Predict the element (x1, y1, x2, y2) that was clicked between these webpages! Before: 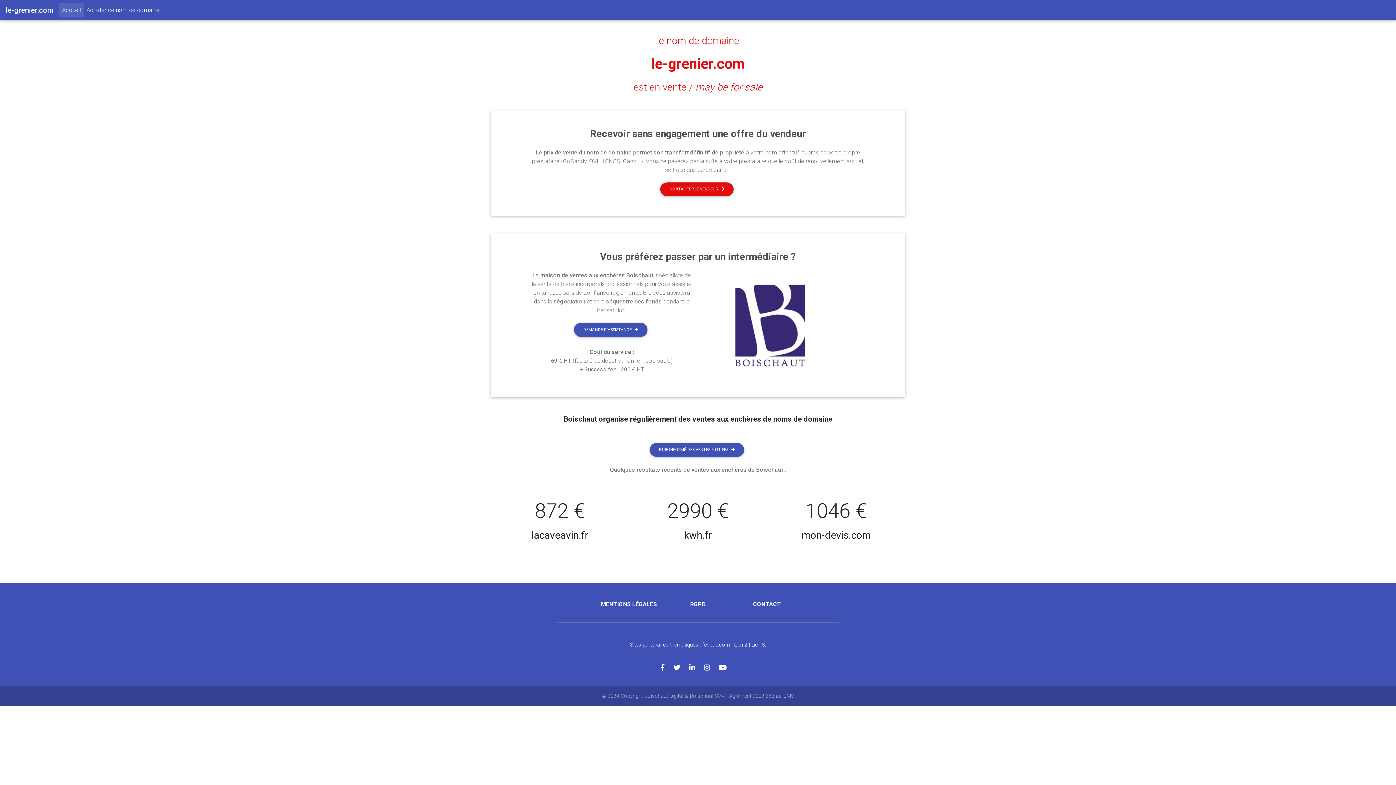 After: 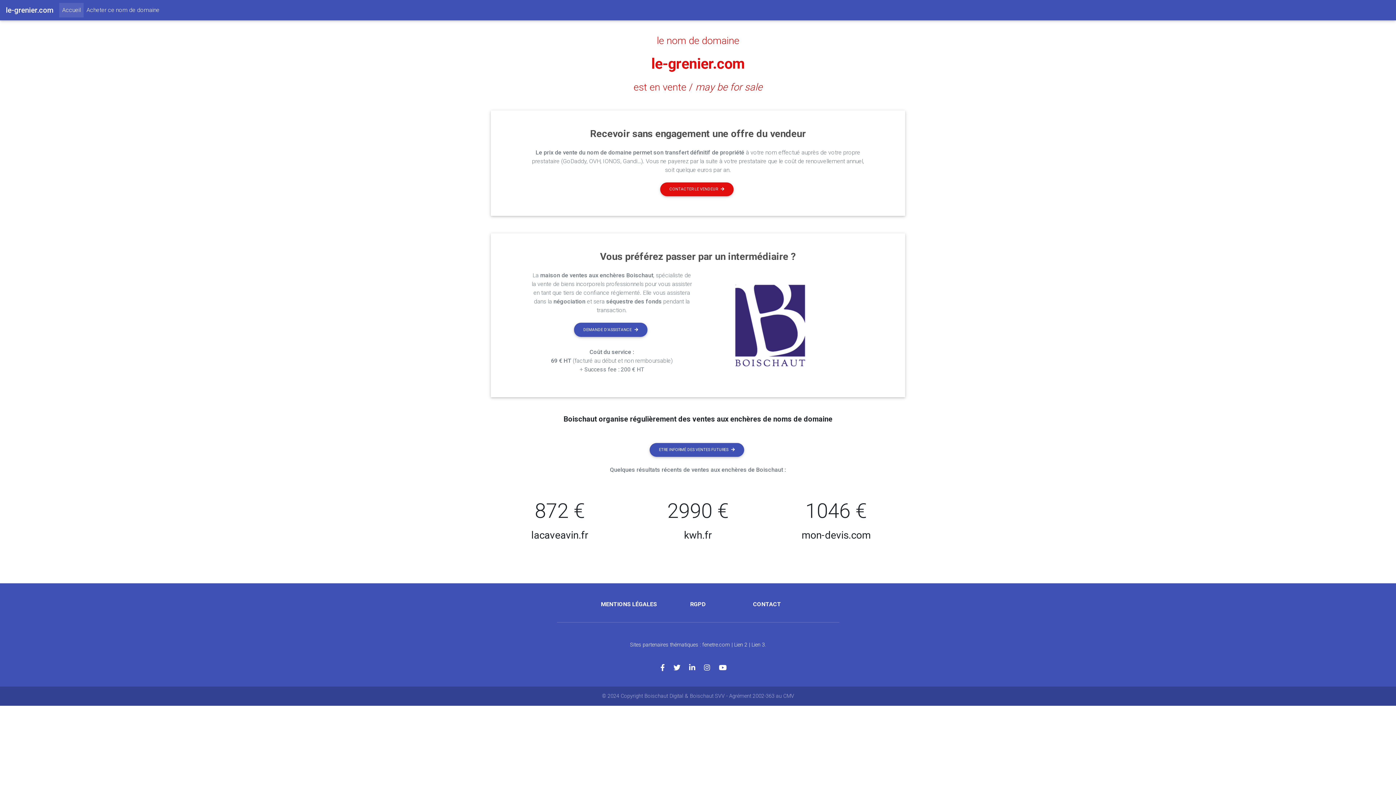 Action: bbox: (660, 664, 673, 672)